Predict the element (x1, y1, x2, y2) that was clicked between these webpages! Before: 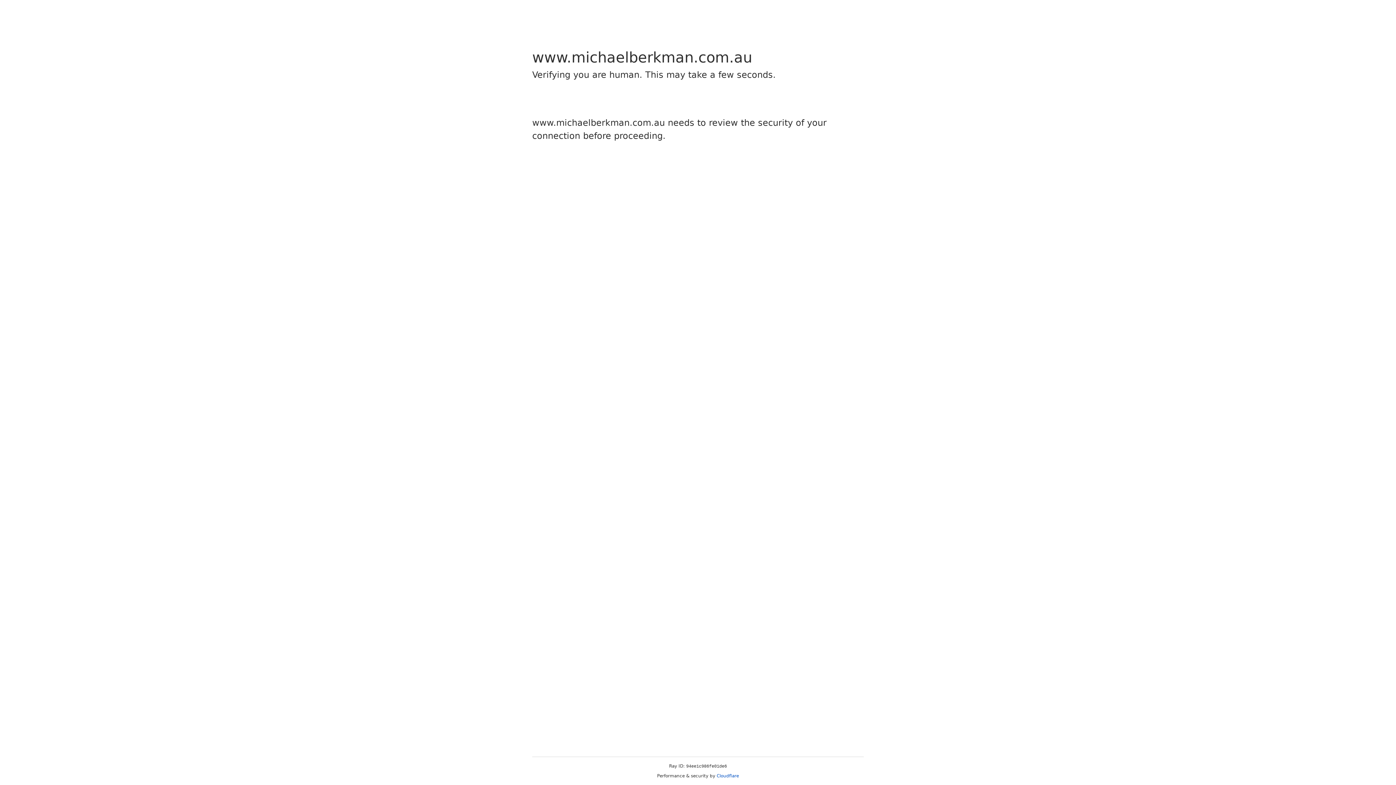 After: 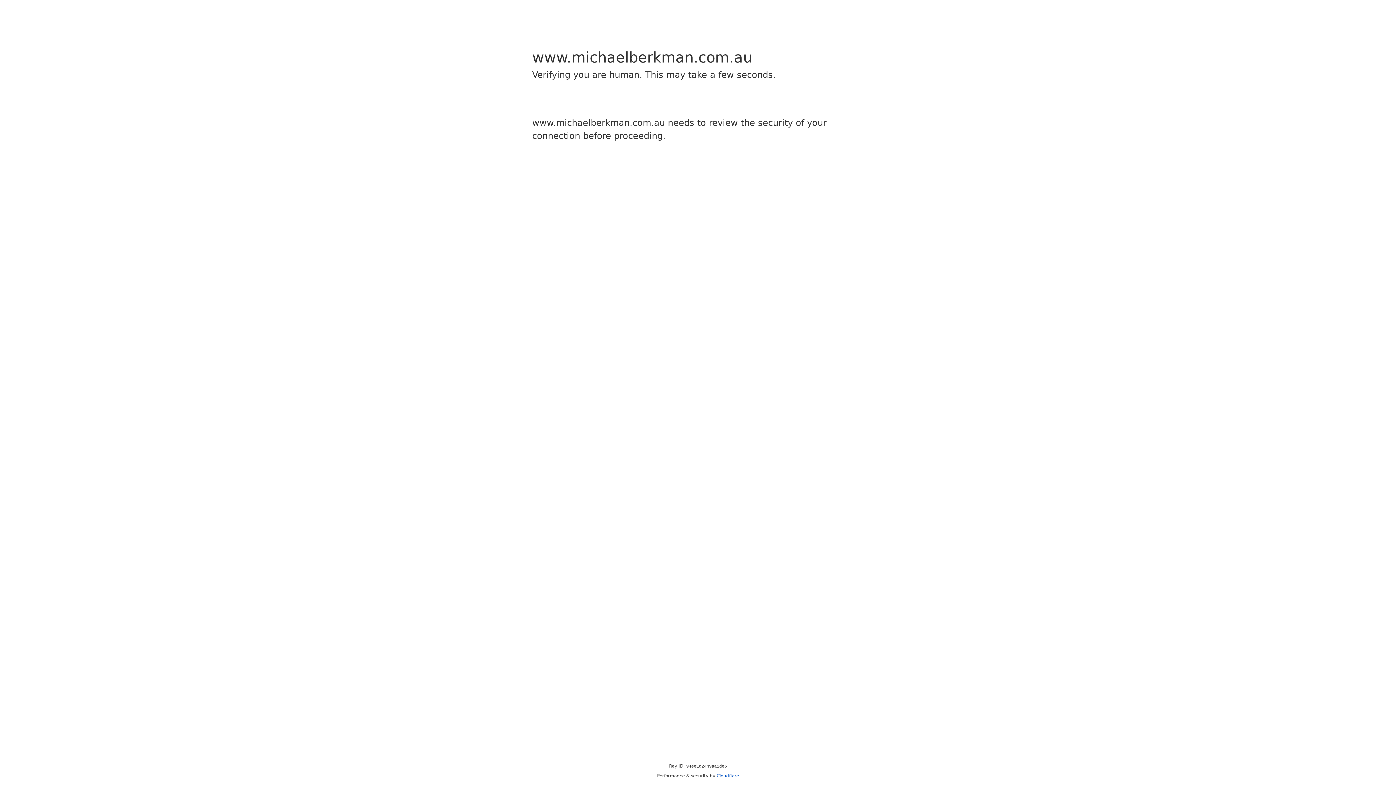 Action: bbox: (716, 773, 739, 778) label: Cloudflare